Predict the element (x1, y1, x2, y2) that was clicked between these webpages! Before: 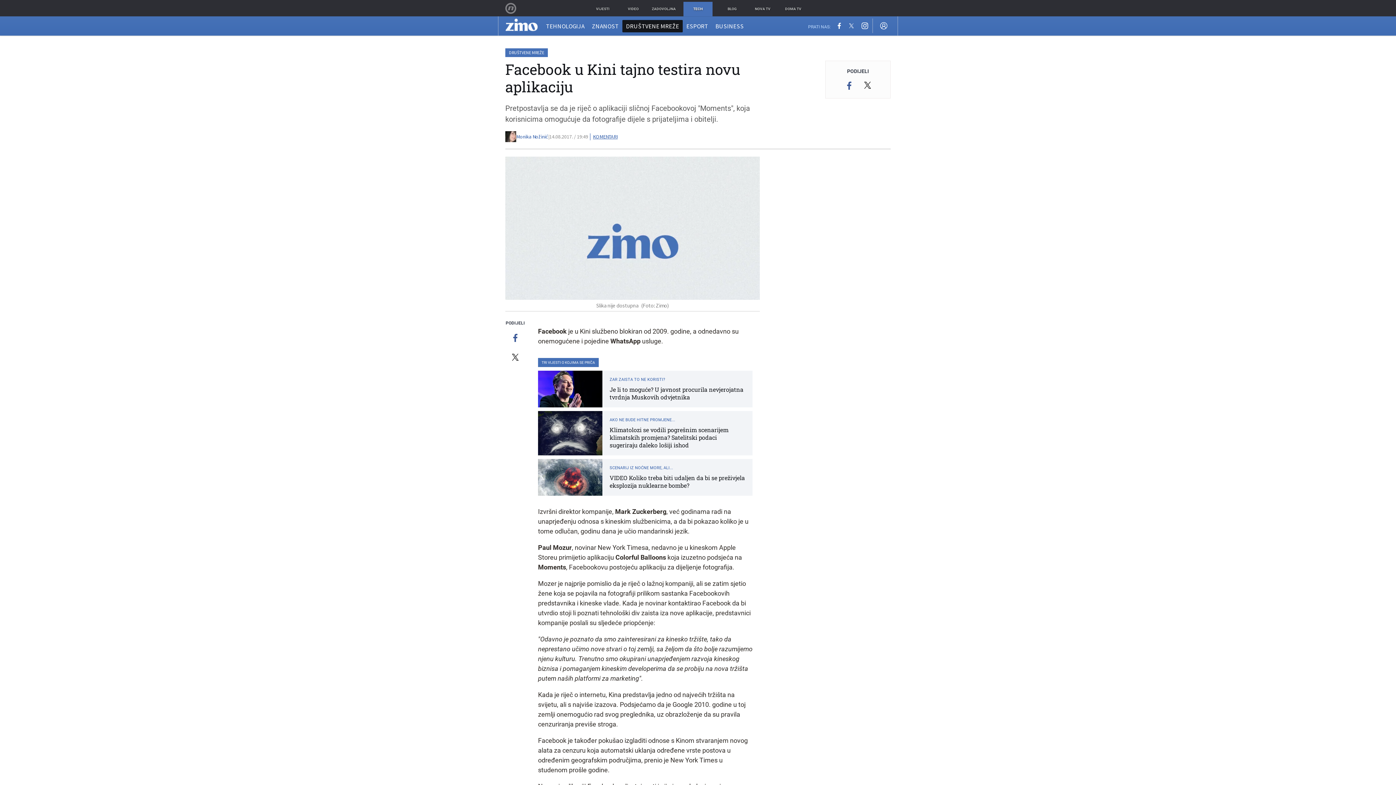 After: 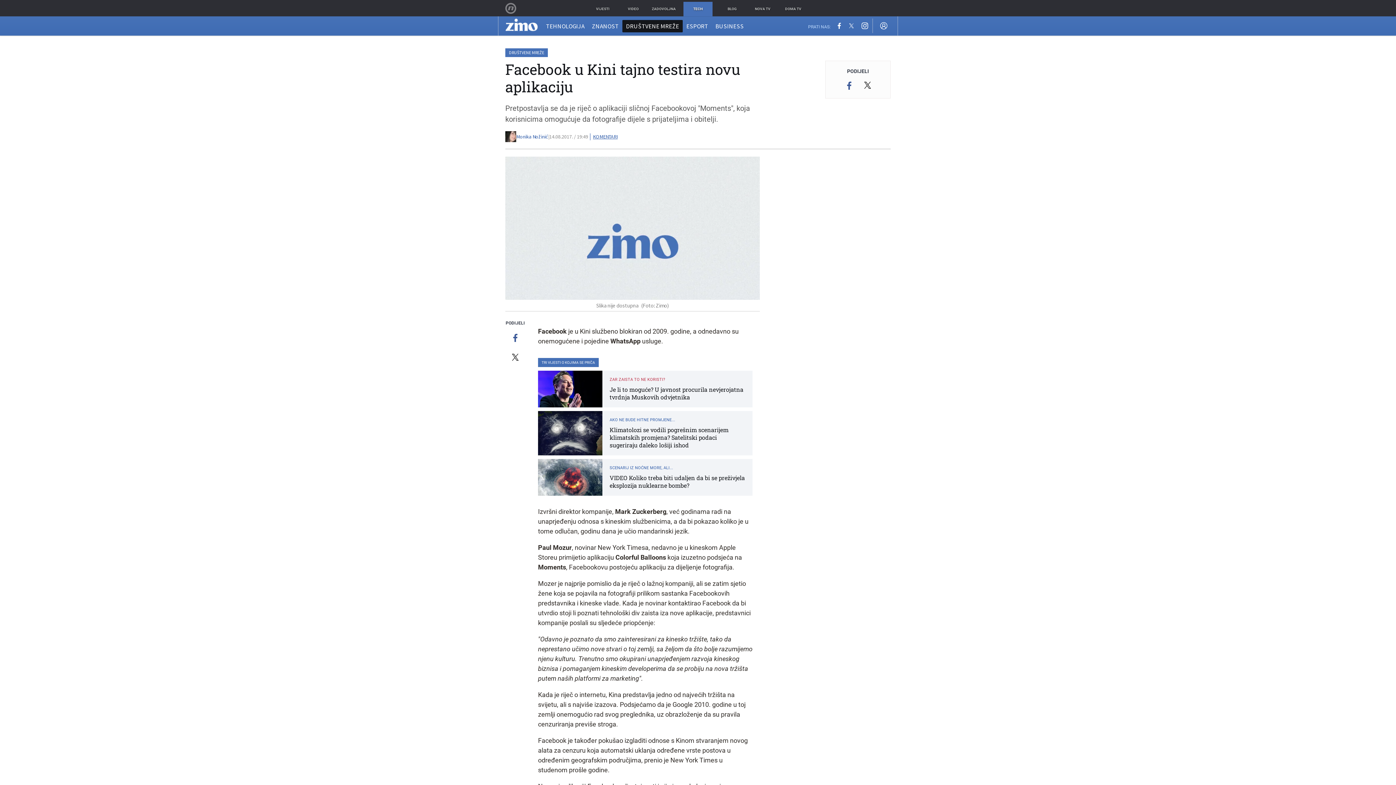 Action: bbox: (538, 371, 752, 407) label: ZAR ZAISTA TO NE KORISTI?
Je li to moguće? U javnost procurila nevjerojatna tvrdnja Muskovih odvjetnika